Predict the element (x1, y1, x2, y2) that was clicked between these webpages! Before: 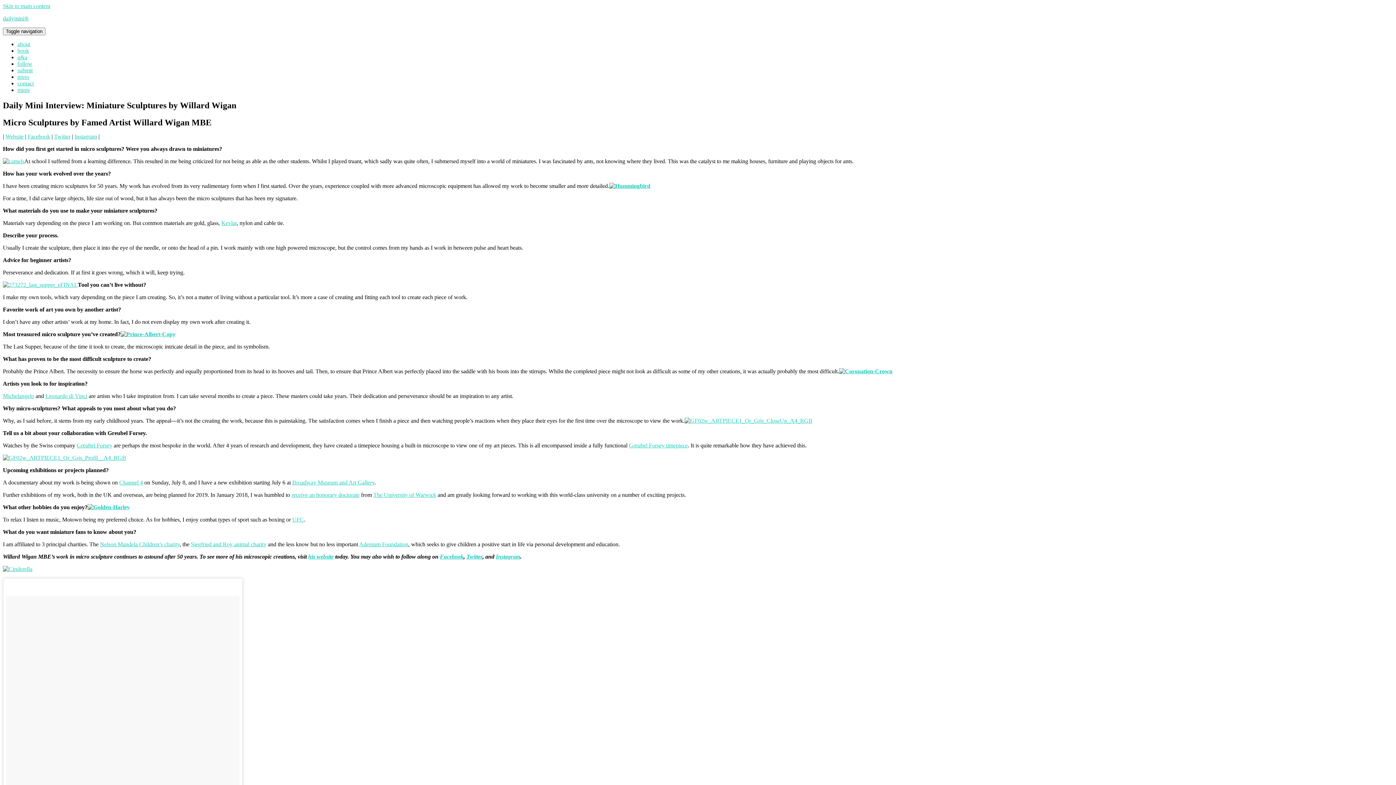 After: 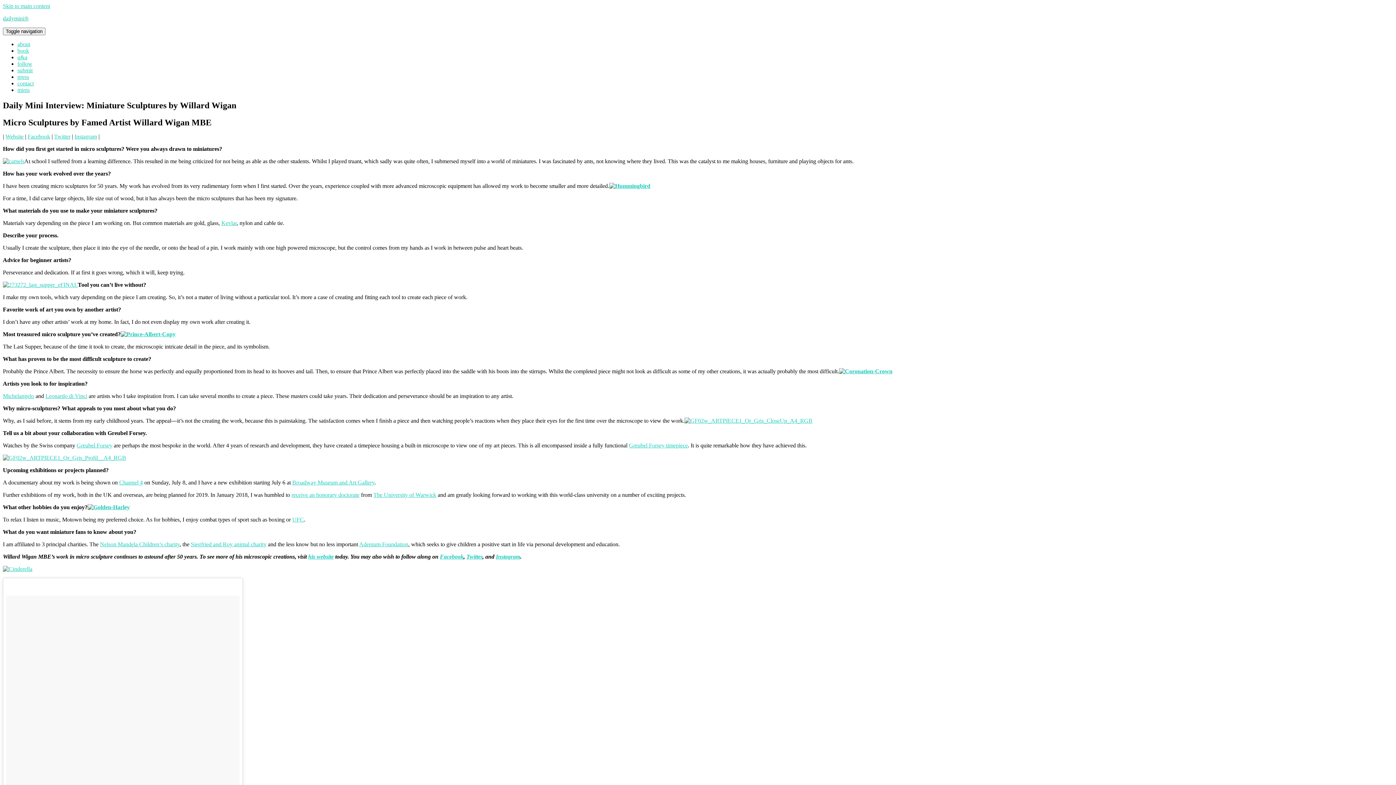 Action: label: Facebook bbox: (27, 133, 50, 139)